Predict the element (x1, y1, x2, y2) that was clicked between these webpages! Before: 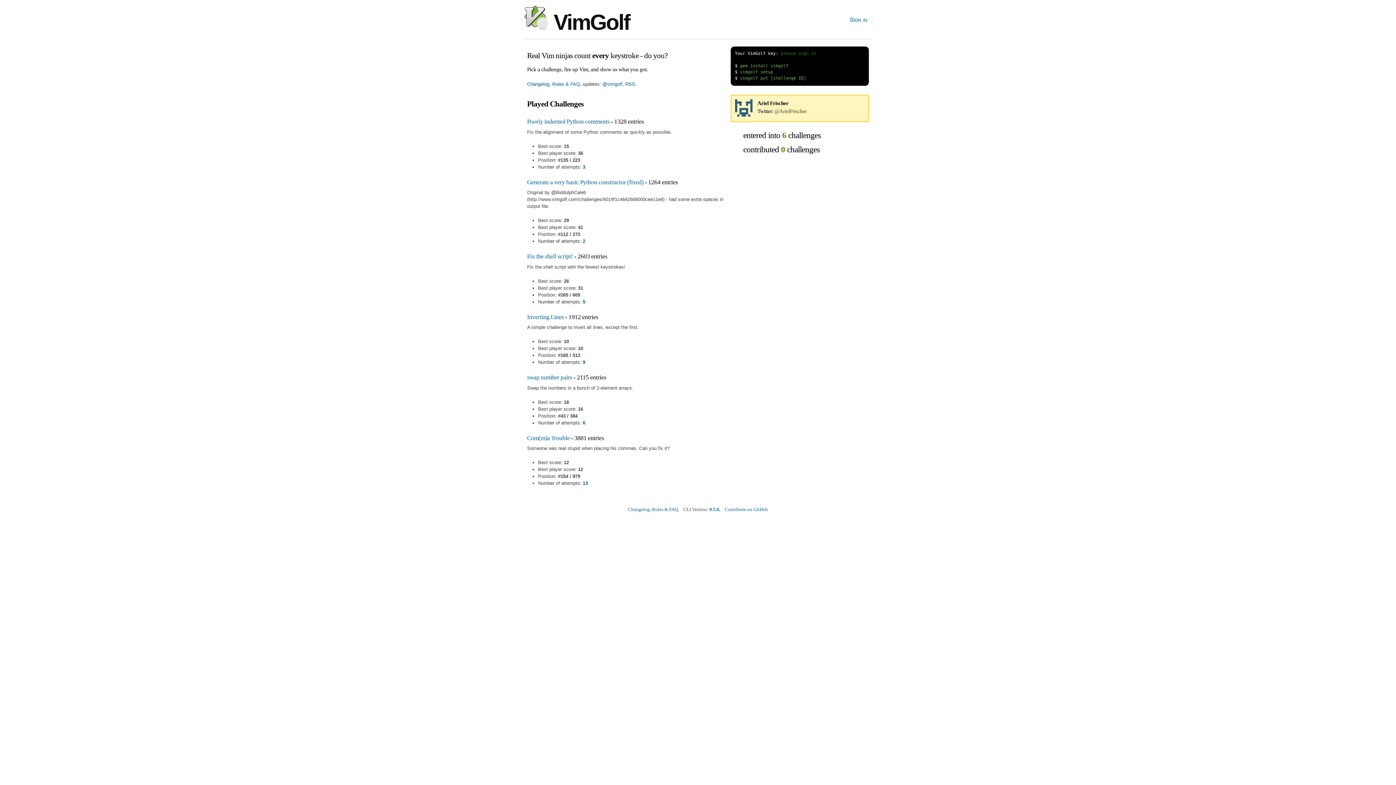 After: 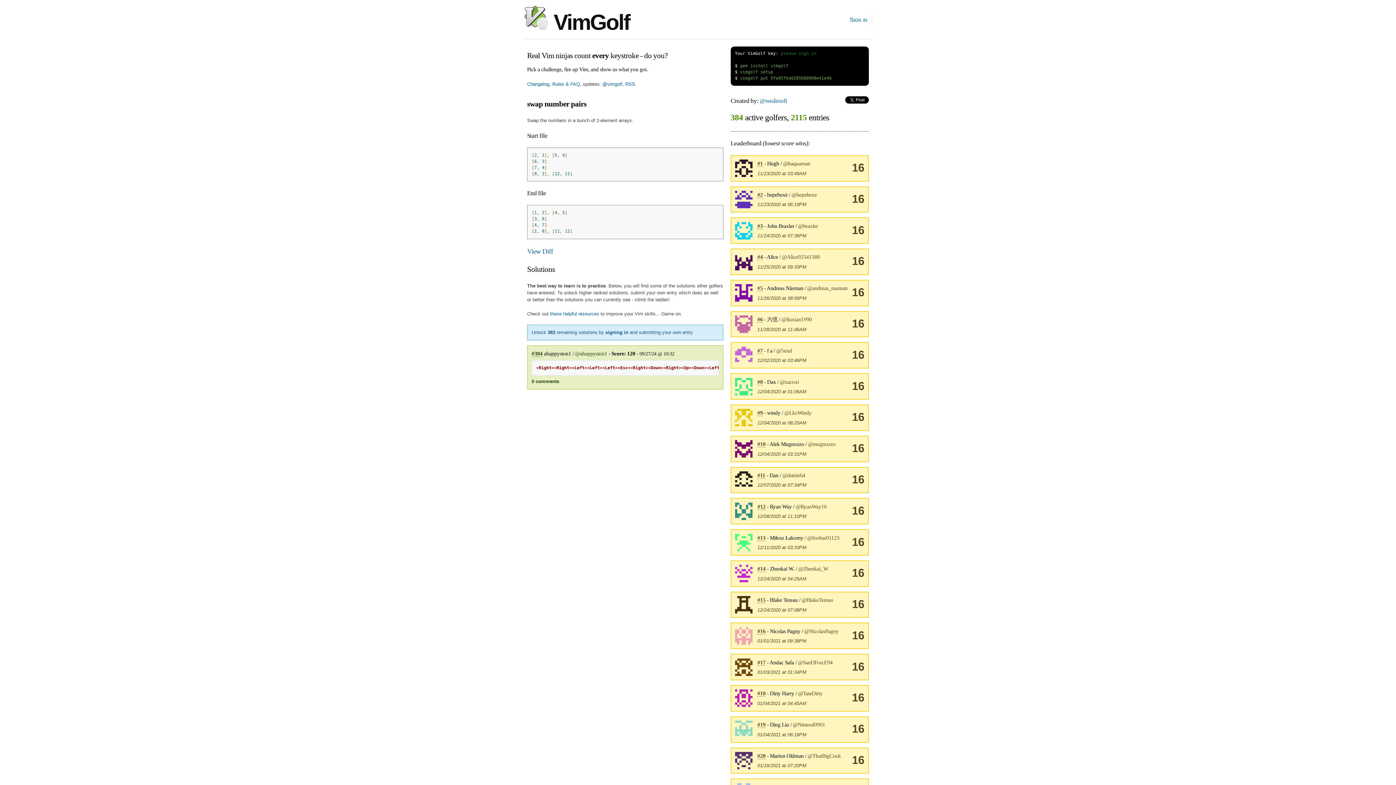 Action: label: swap number pairs bbox: (527, 374, 572, 381)